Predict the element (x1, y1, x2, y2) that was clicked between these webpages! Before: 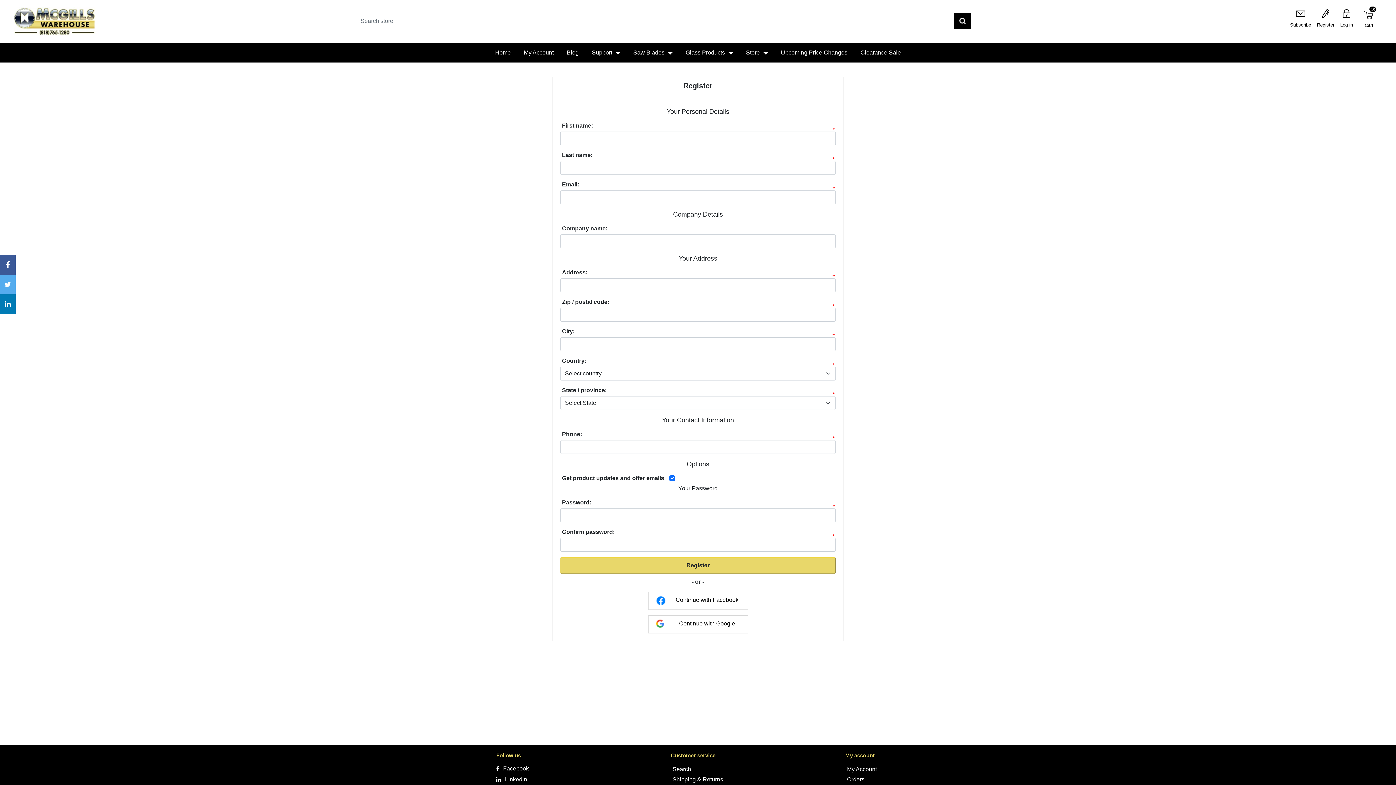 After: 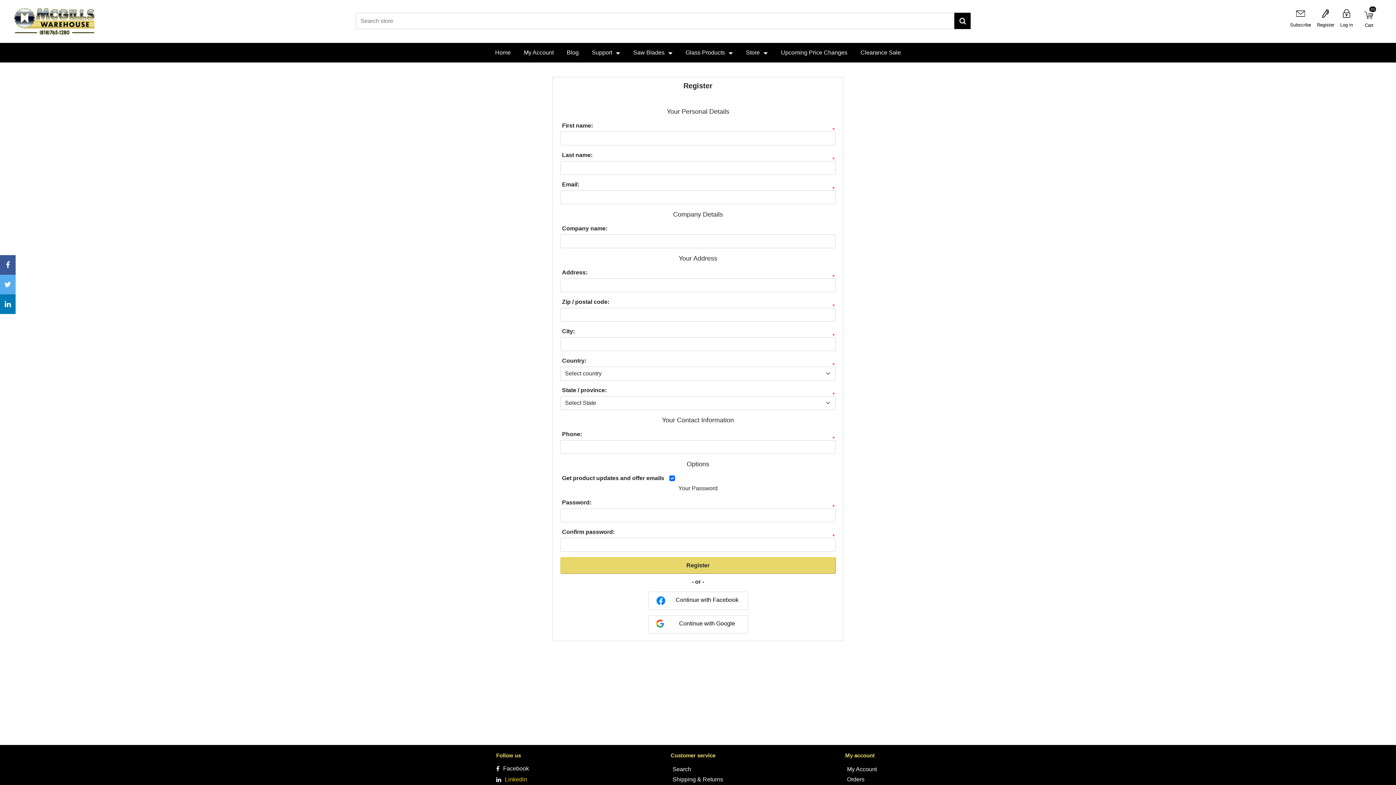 Action: label: Linkedin bbox: (496, 775, 550, 784)